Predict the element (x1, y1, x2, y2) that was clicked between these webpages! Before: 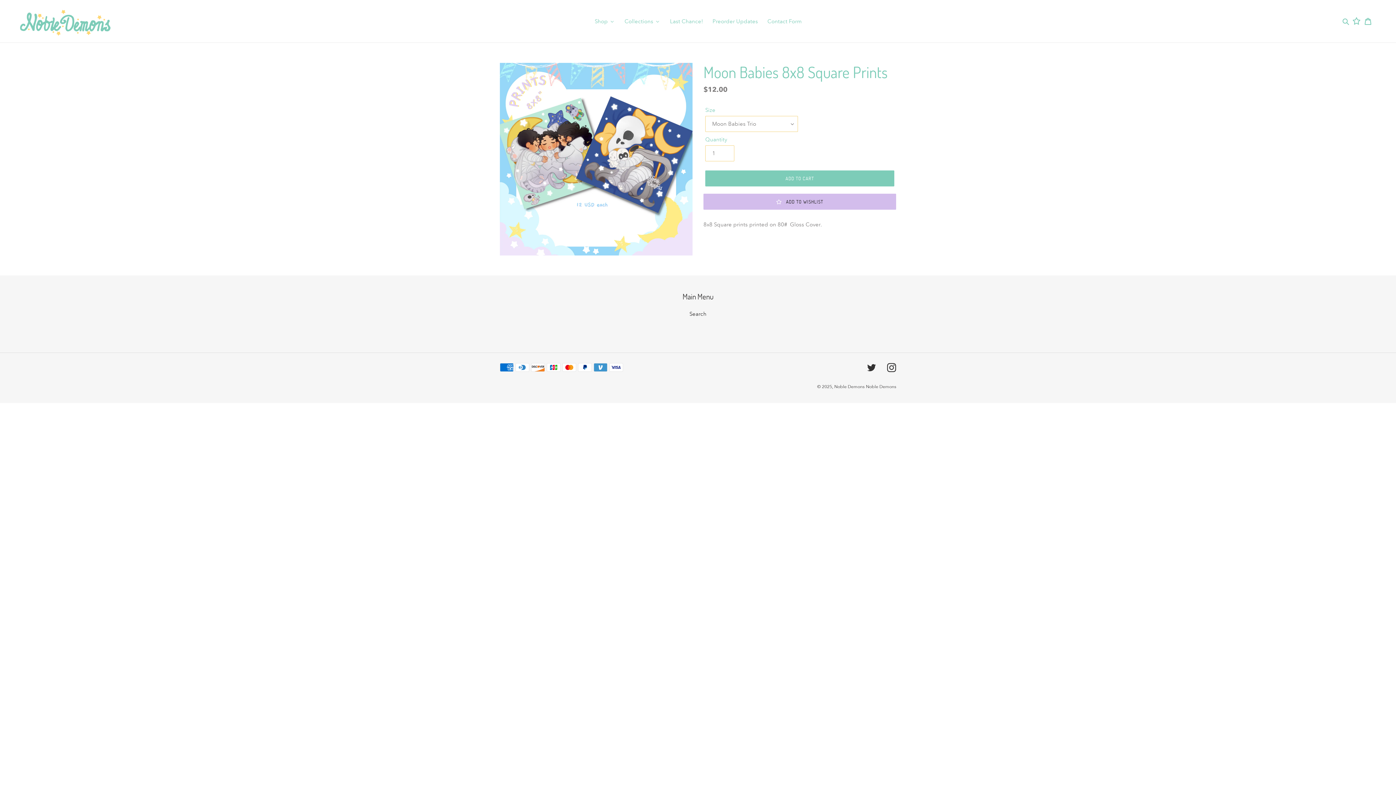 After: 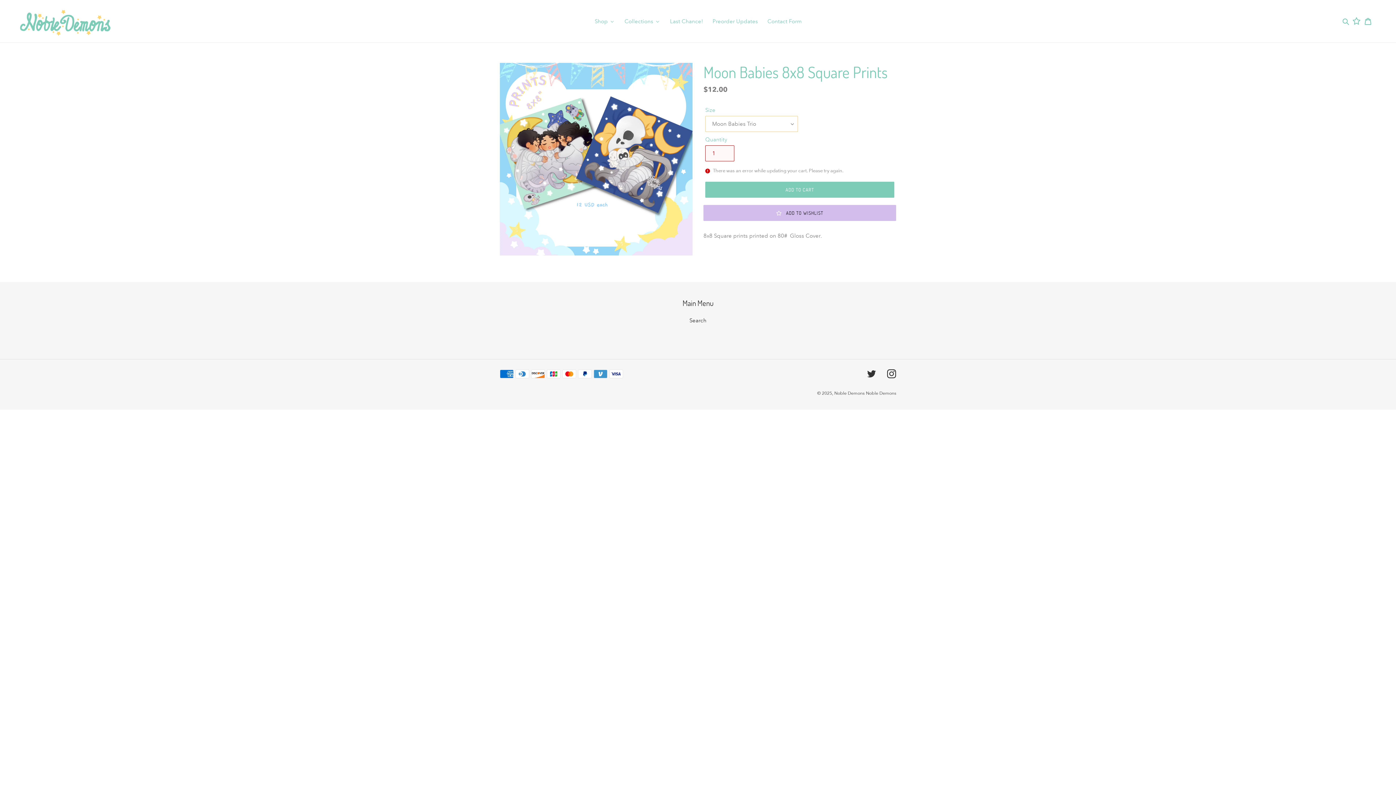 Action: bbox: (705, 170, 894, 186) label: Add to cart